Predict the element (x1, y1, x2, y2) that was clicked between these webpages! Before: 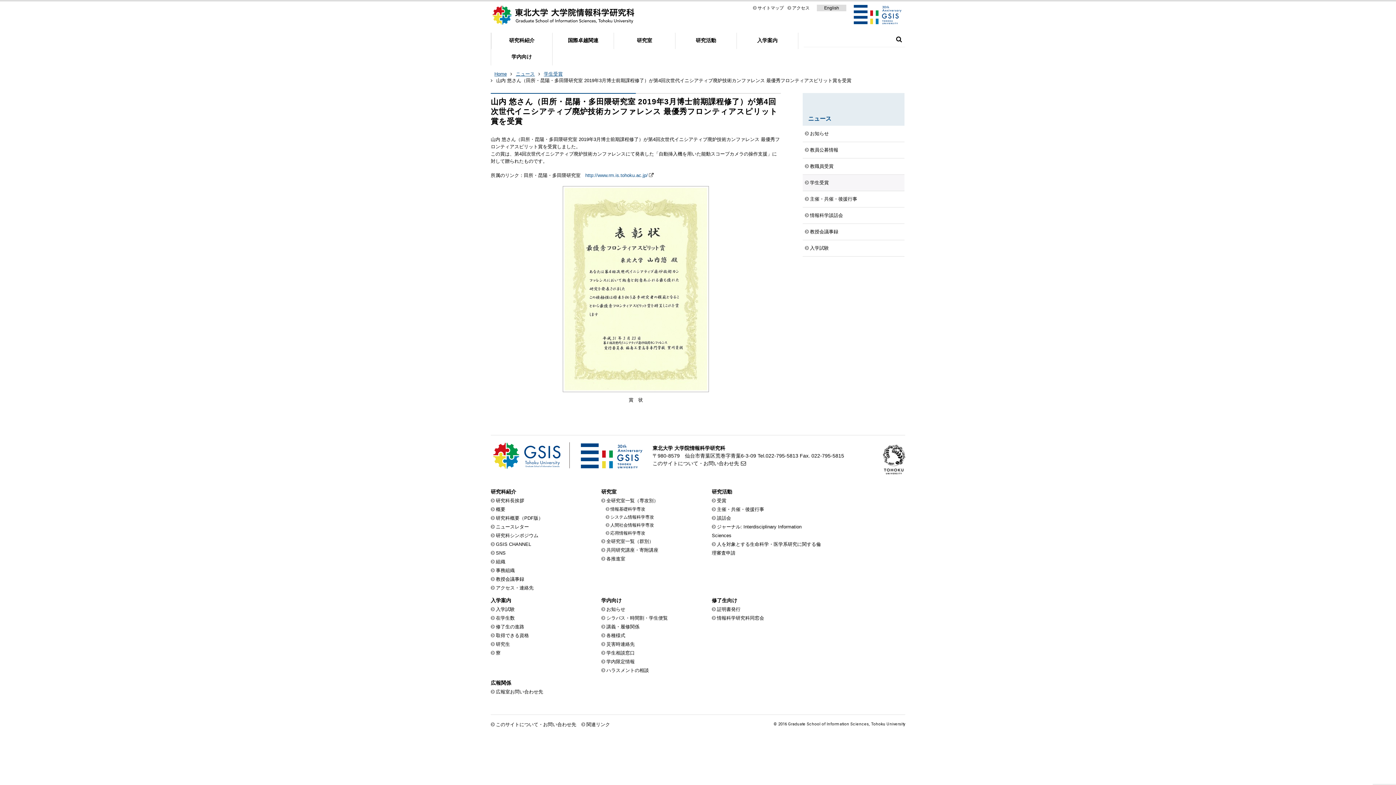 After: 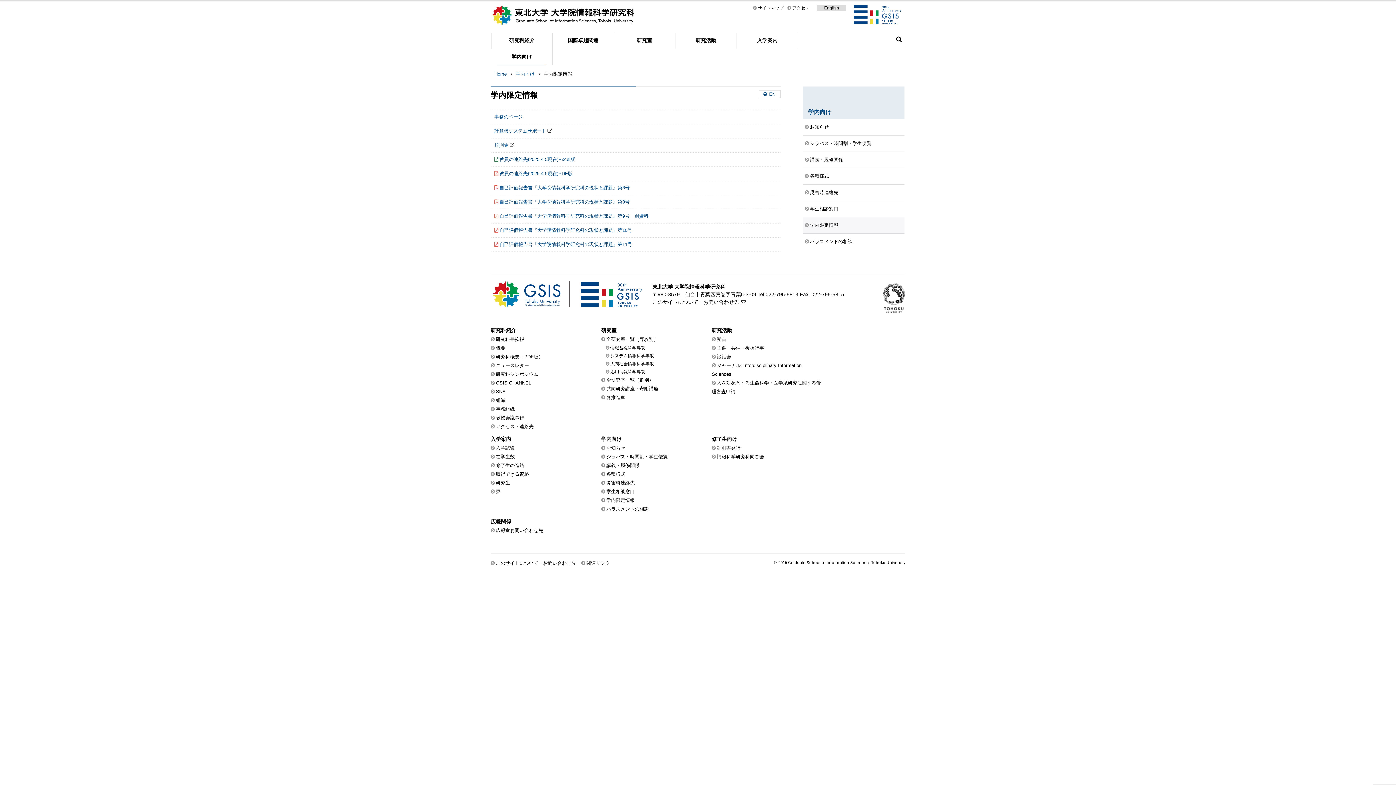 Action: bbox: (601, 659, 634, 664) label: 学内限定情報